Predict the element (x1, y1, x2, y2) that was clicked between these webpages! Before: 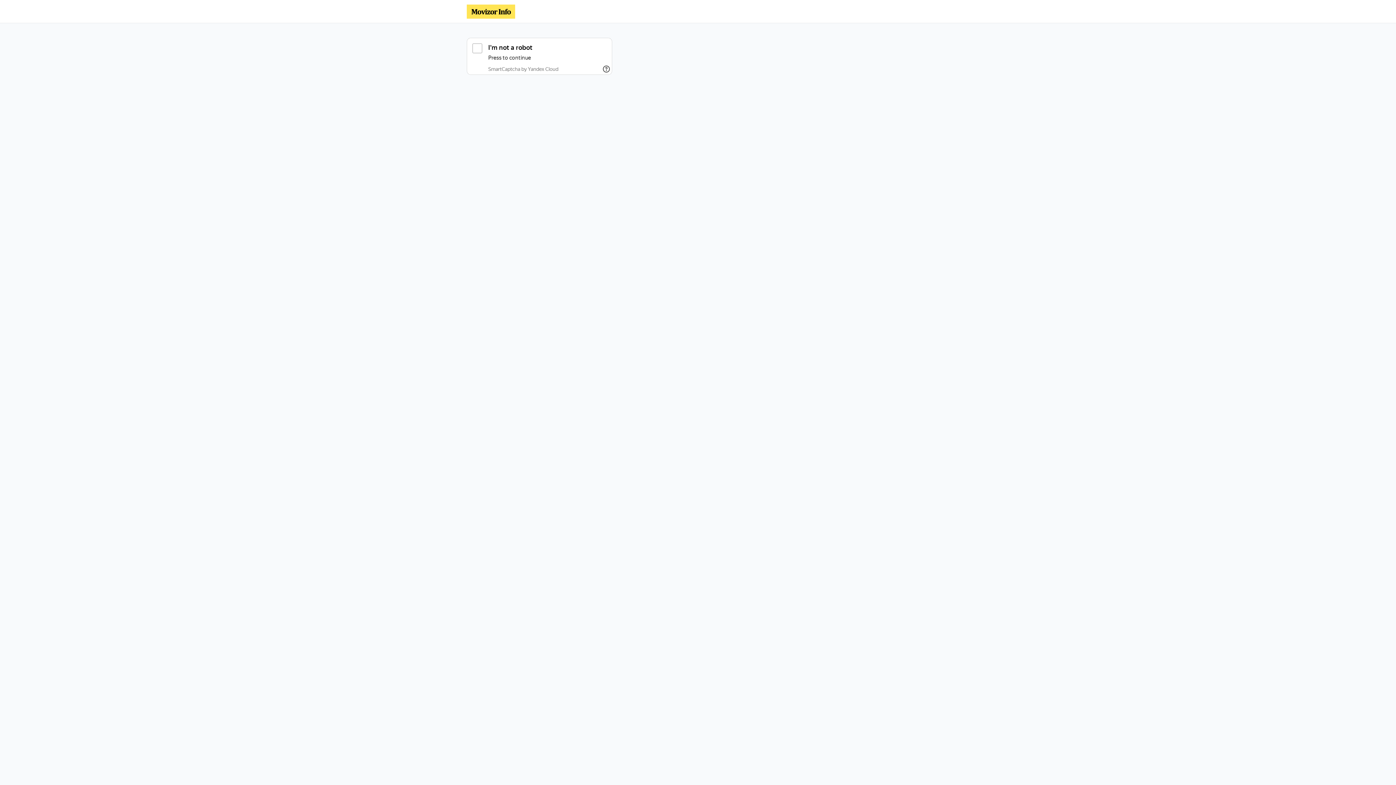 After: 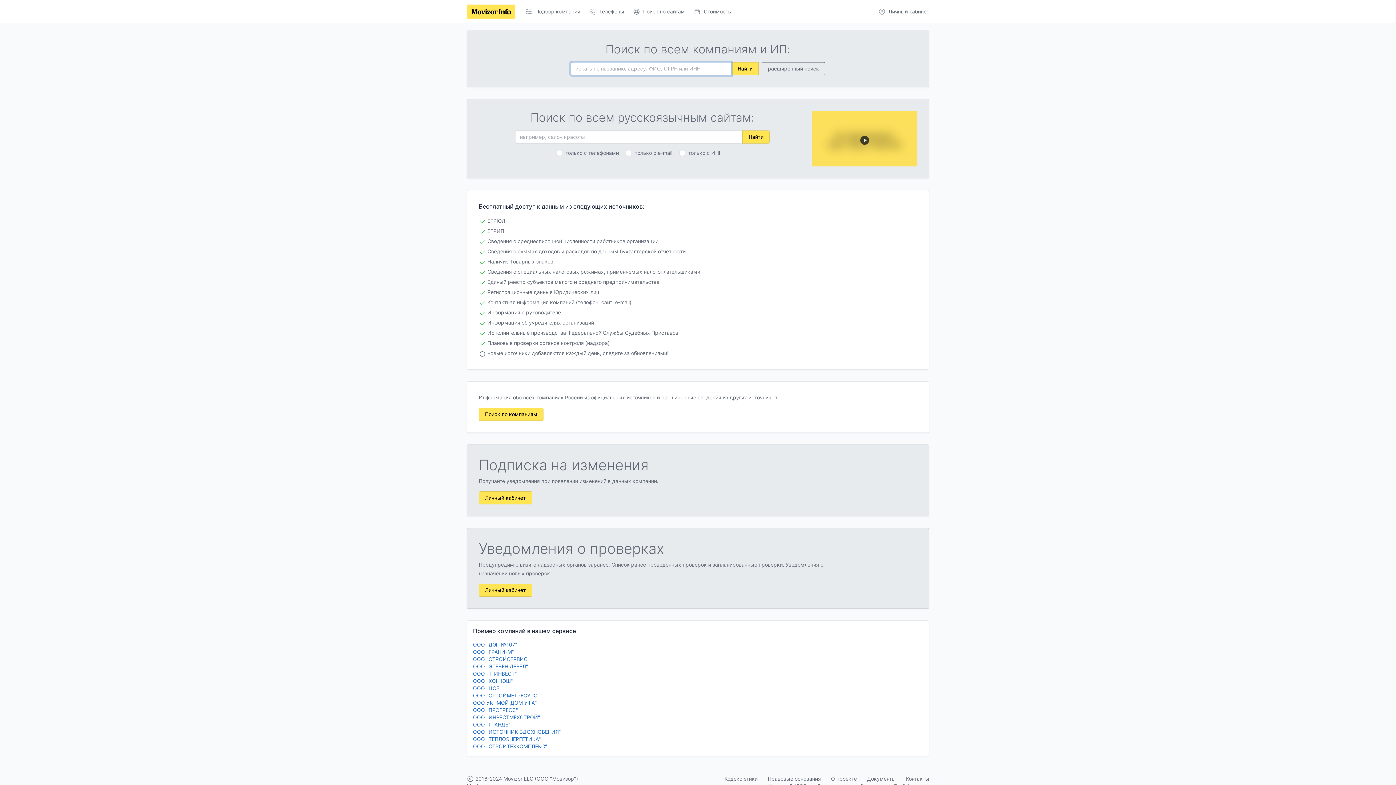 Action: bbox: (466, 4, 515, 18)